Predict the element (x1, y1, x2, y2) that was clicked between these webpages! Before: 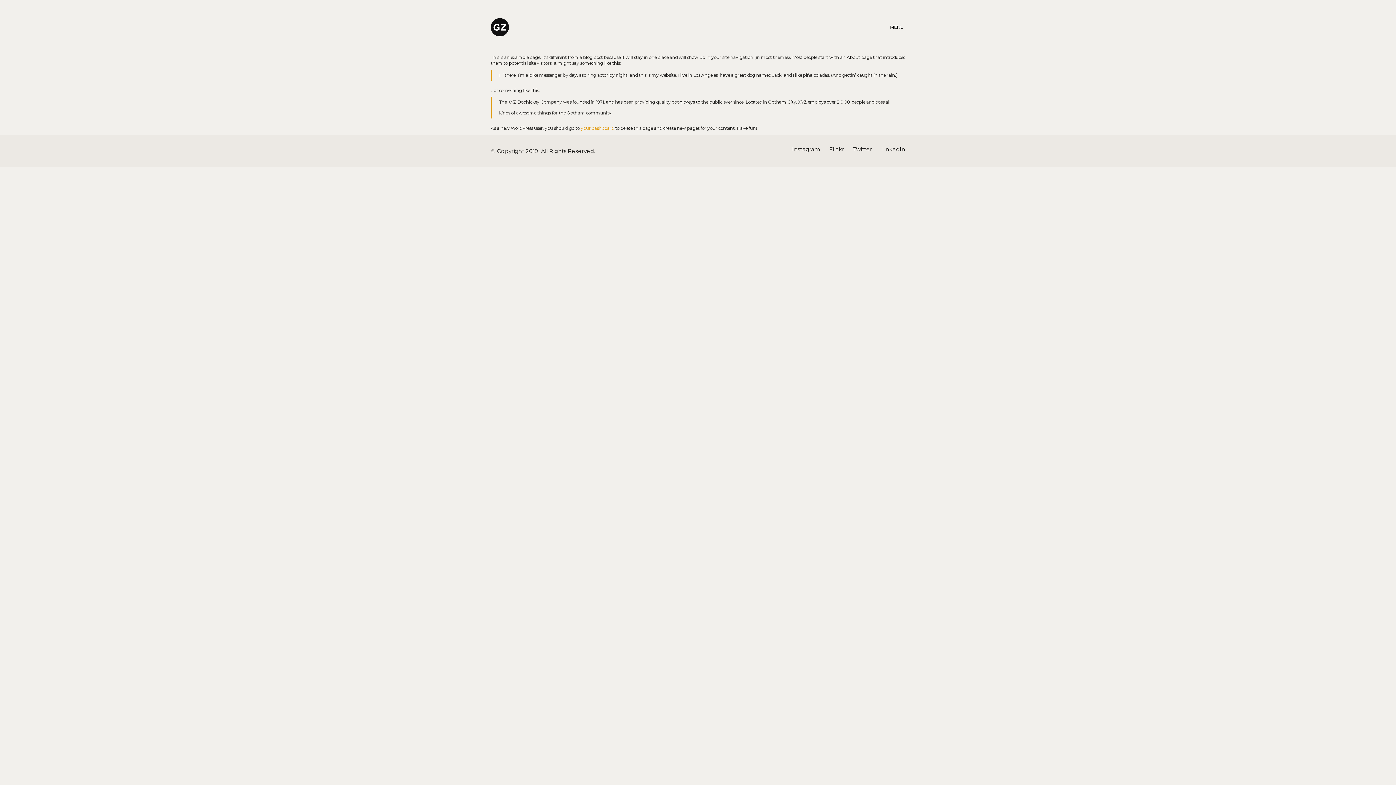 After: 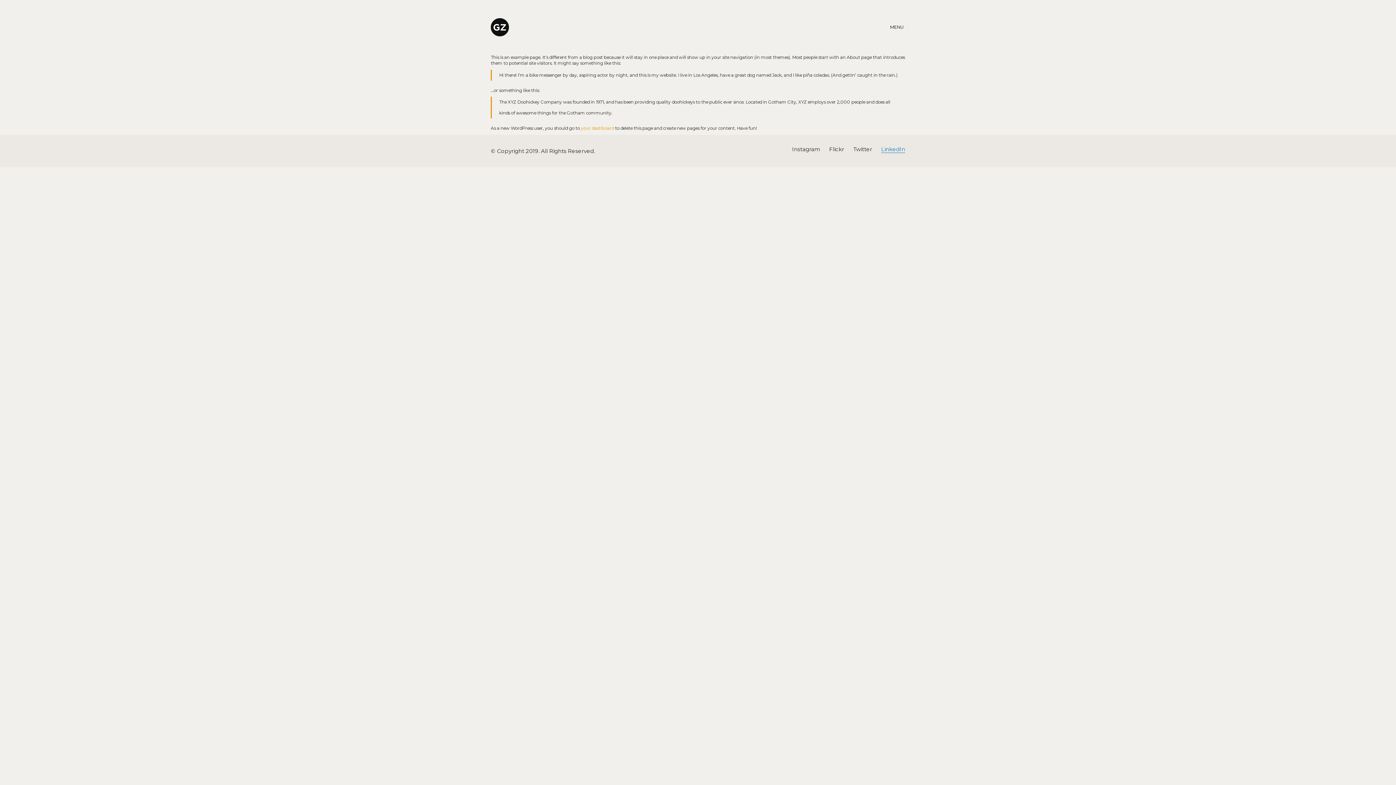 Action: bbox: (881, 145, 905, 152) label: LinkedIn